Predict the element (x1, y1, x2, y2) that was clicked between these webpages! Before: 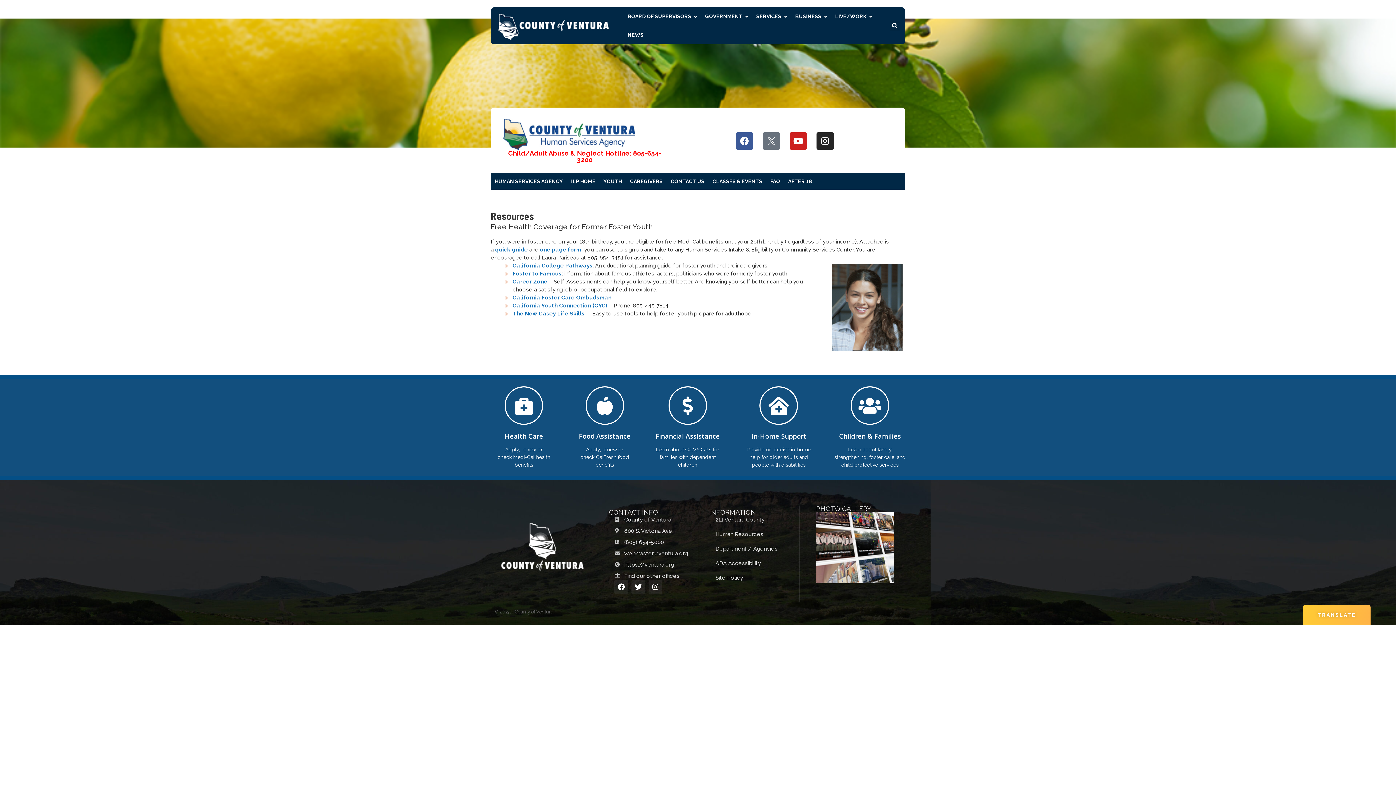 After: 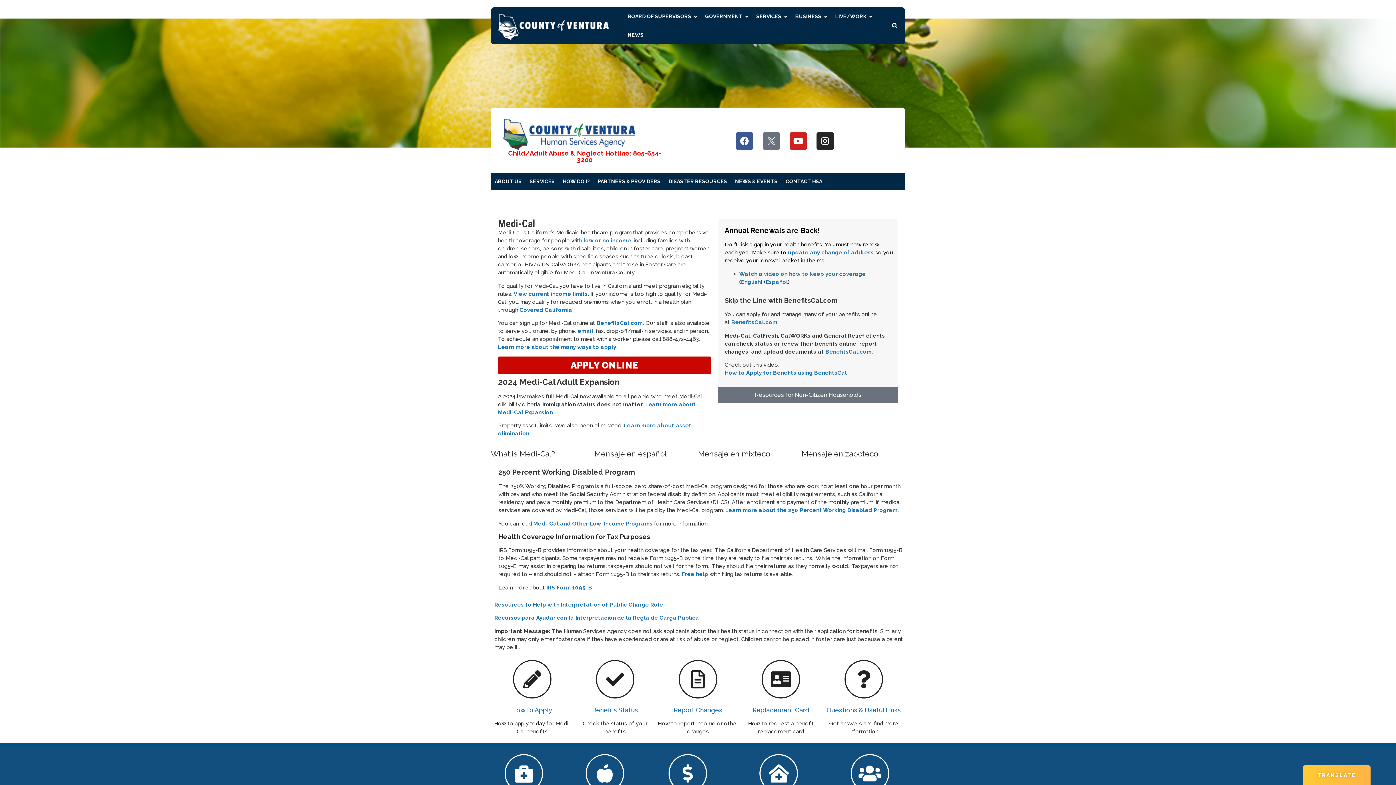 Action: bbox: (504, 431, 543, 440) label: Health Care